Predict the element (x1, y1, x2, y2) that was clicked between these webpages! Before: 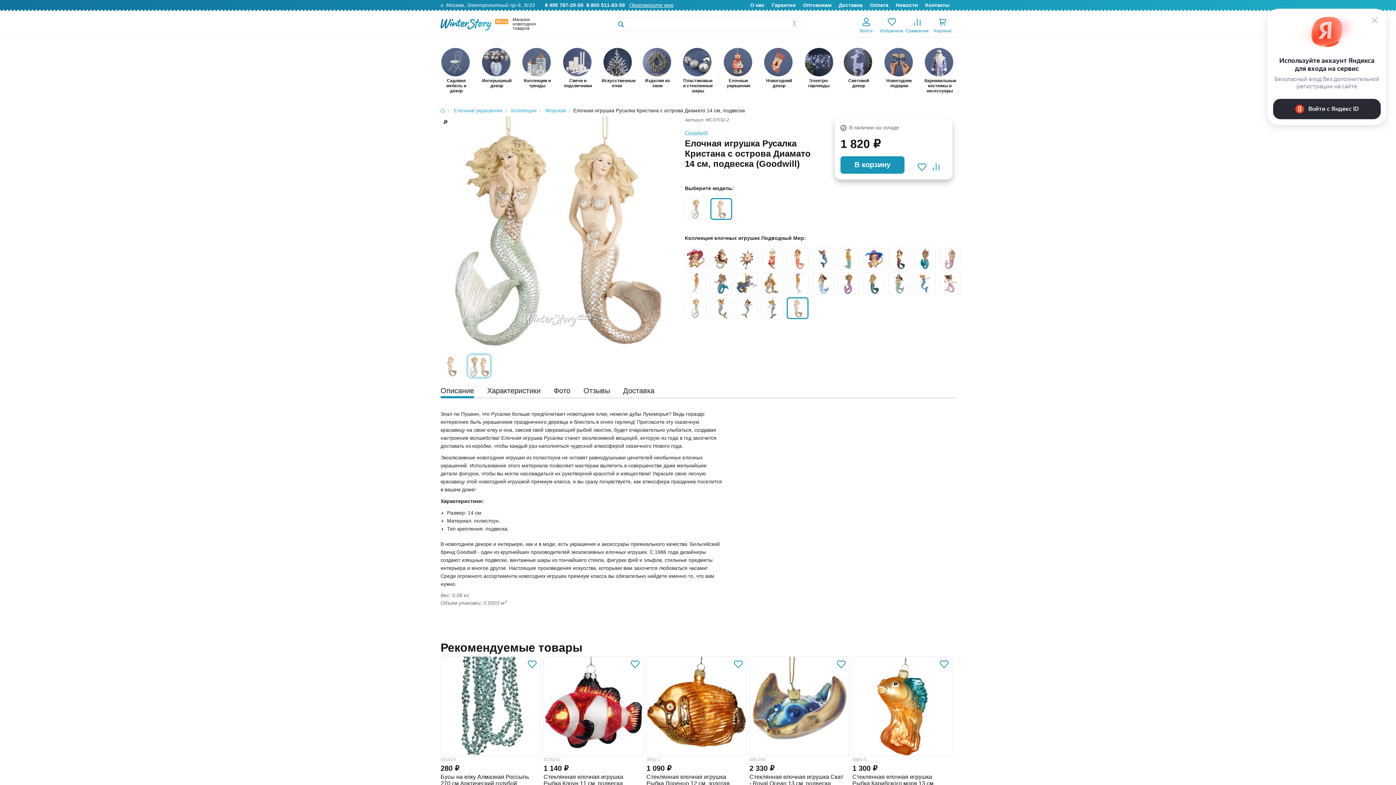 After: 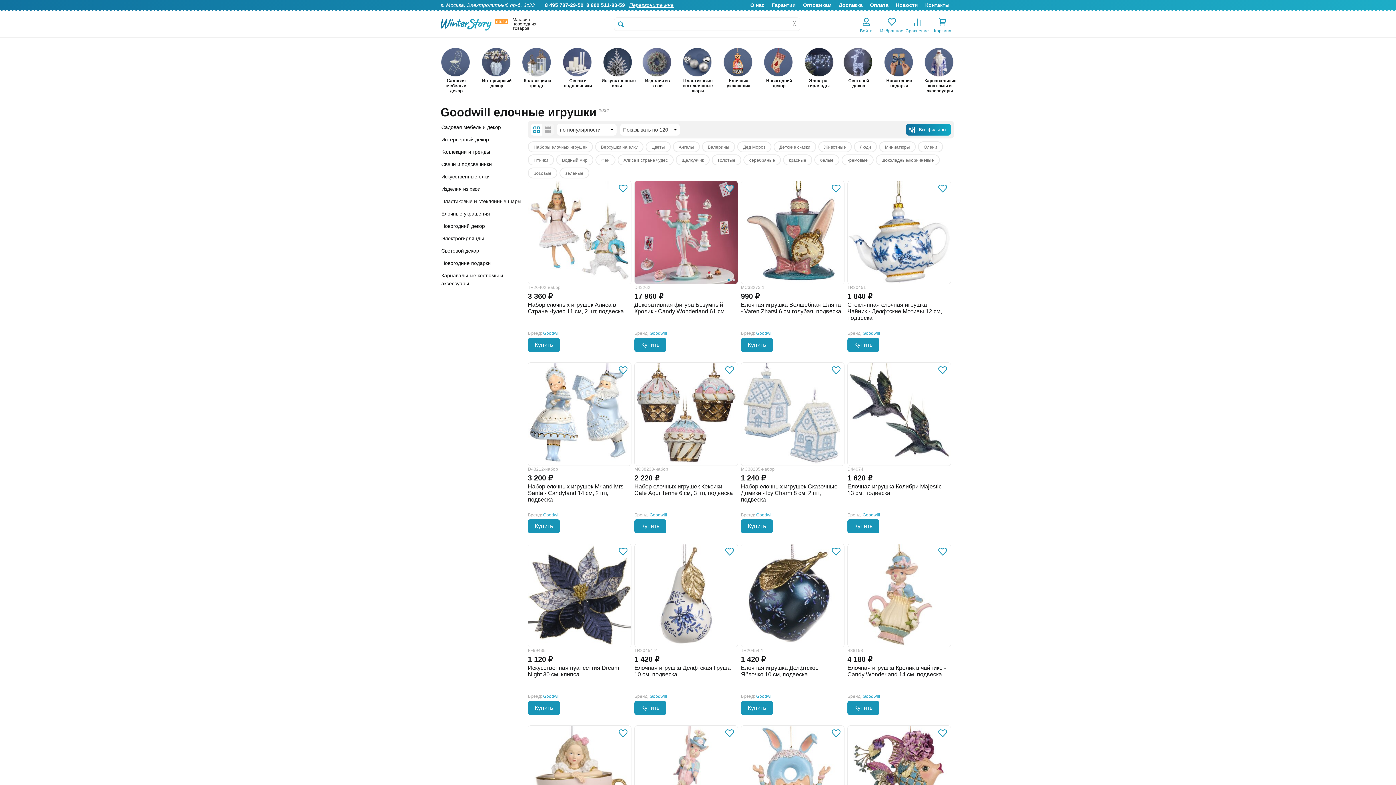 Action: bbox: (685, 130, 708, 136) label: Goodwill